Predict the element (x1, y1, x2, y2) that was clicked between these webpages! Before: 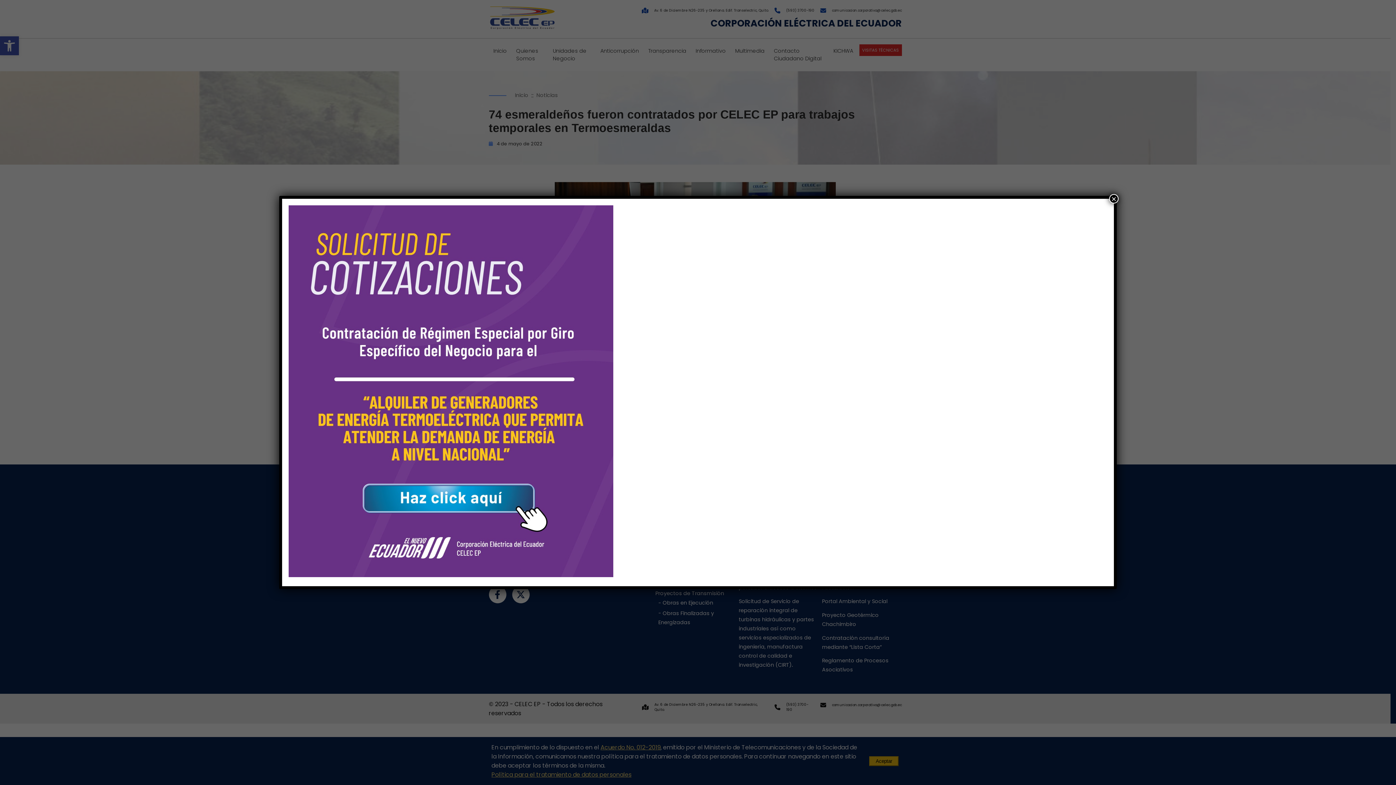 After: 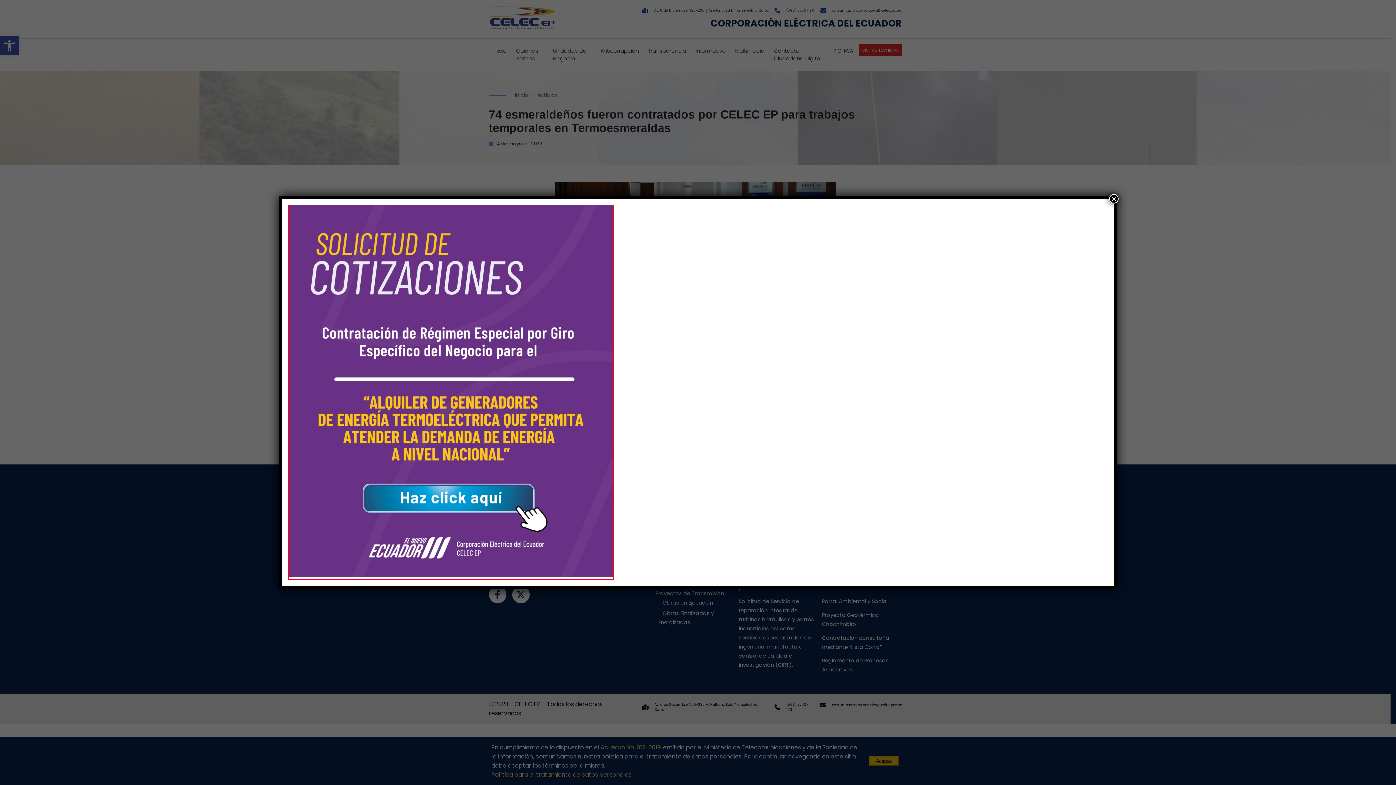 Action: bbox: (288, 571, 613, 579)